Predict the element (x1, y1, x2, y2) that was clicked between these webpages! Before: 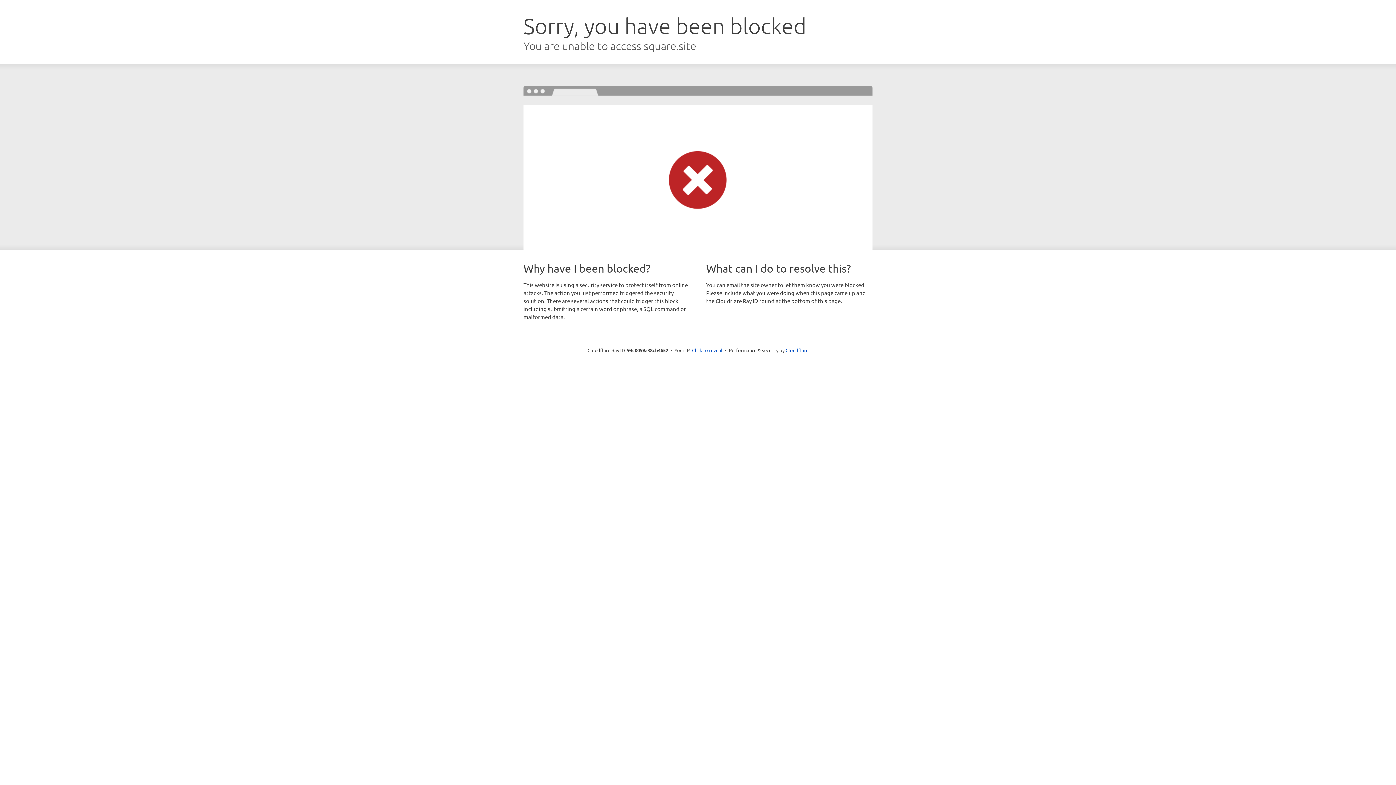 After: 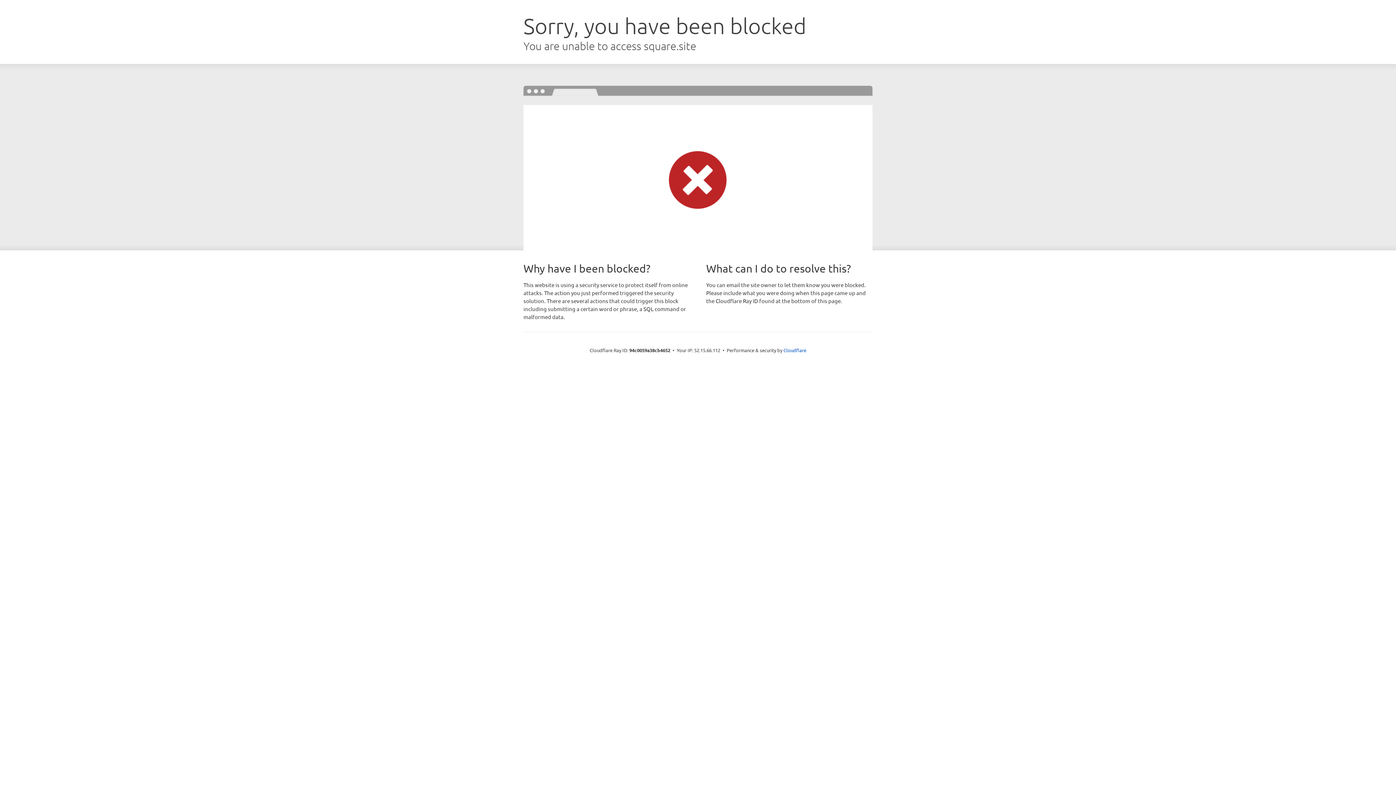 Action: label: Click to reveal bbox: (692, 346, 722, 353)